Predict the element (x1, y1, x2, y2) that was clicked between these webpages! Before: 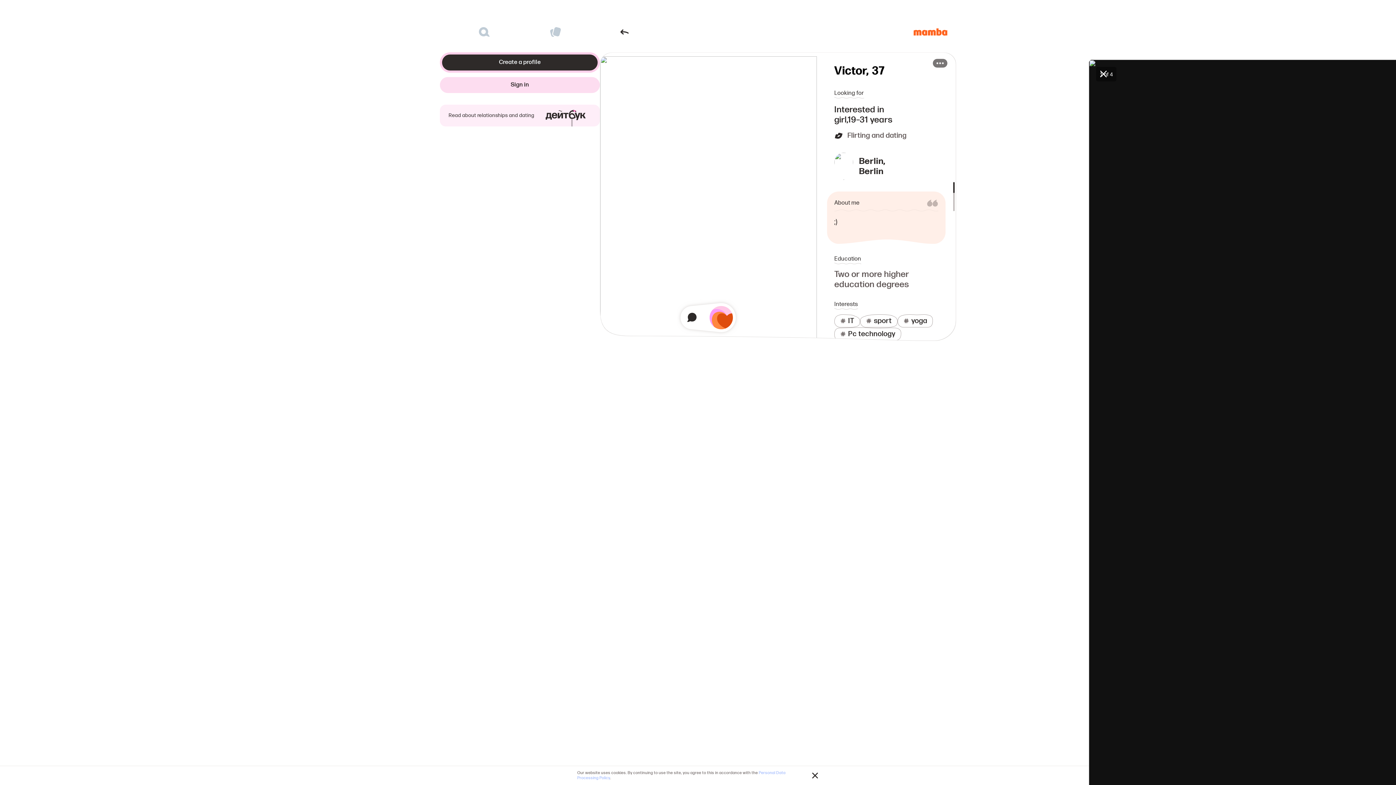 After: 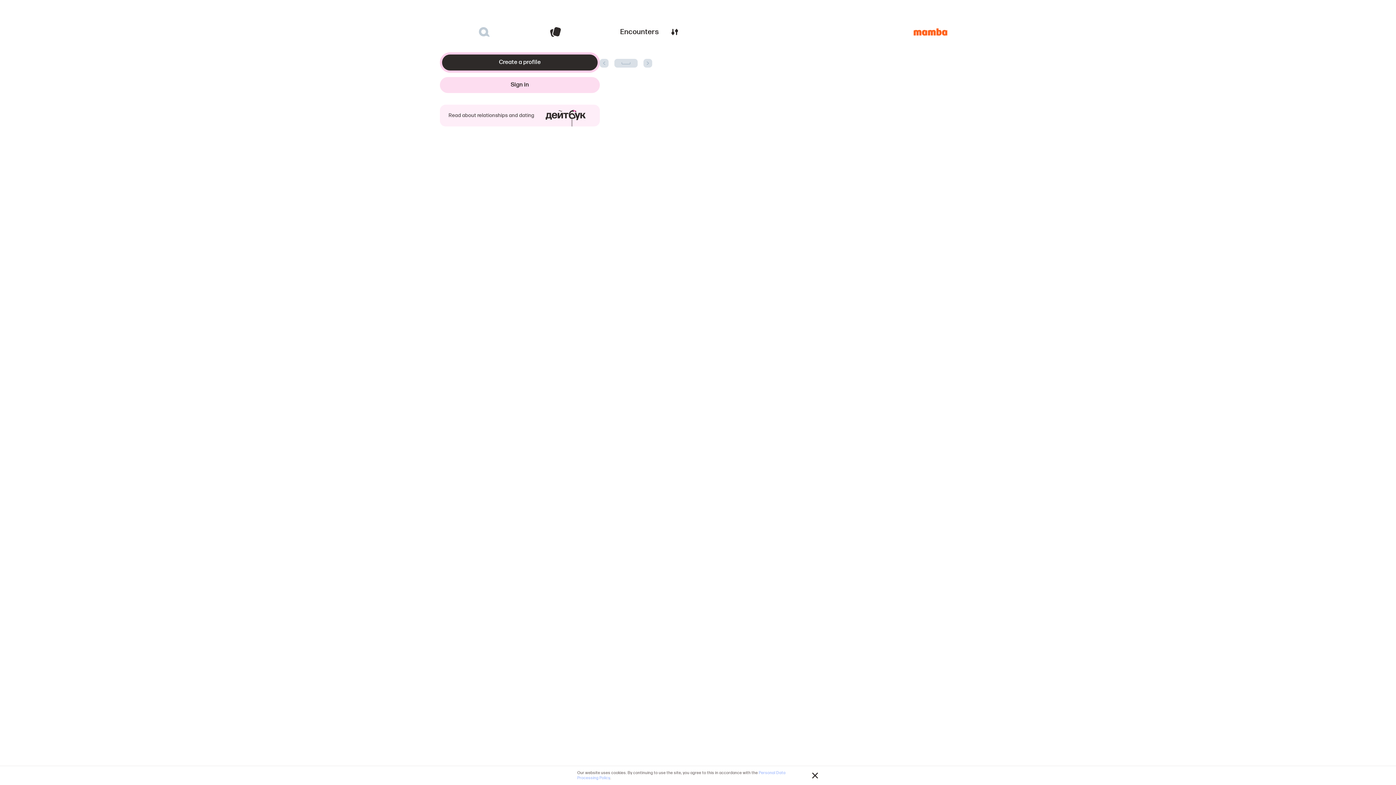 Action: bbox: (520, 23, 591, 40)